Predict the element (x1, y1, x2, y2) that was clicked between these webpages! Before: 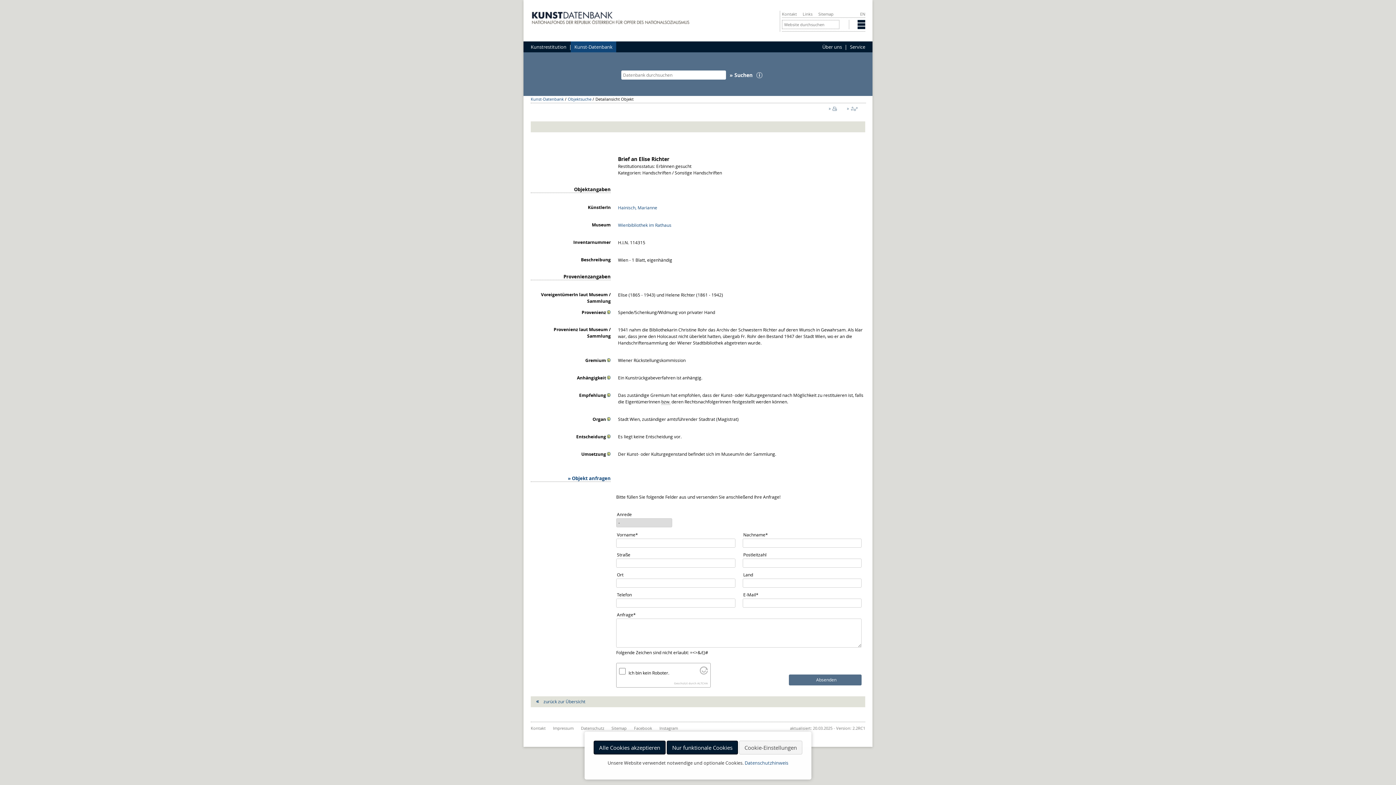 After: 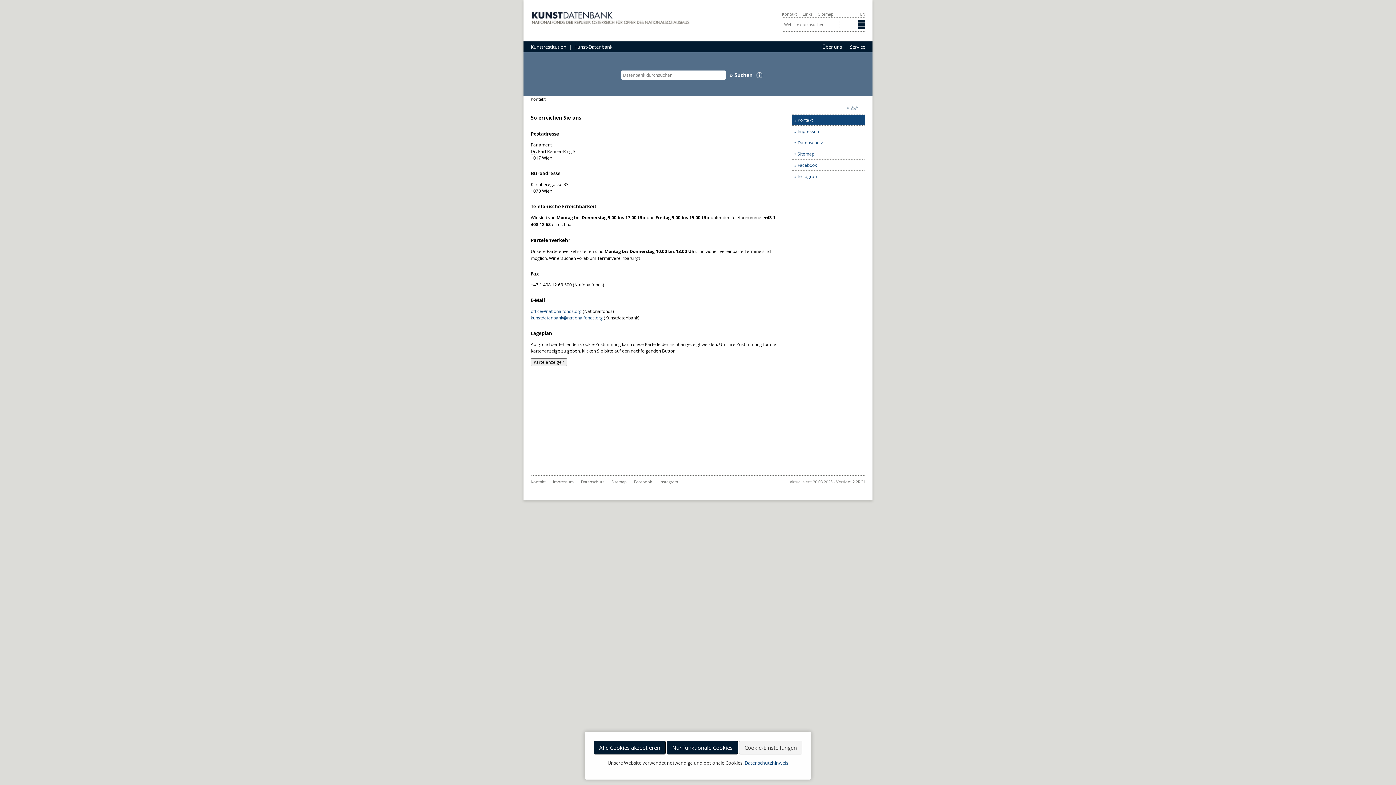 Action: label: Kontakt bbox: (530, 725, 553, 731)